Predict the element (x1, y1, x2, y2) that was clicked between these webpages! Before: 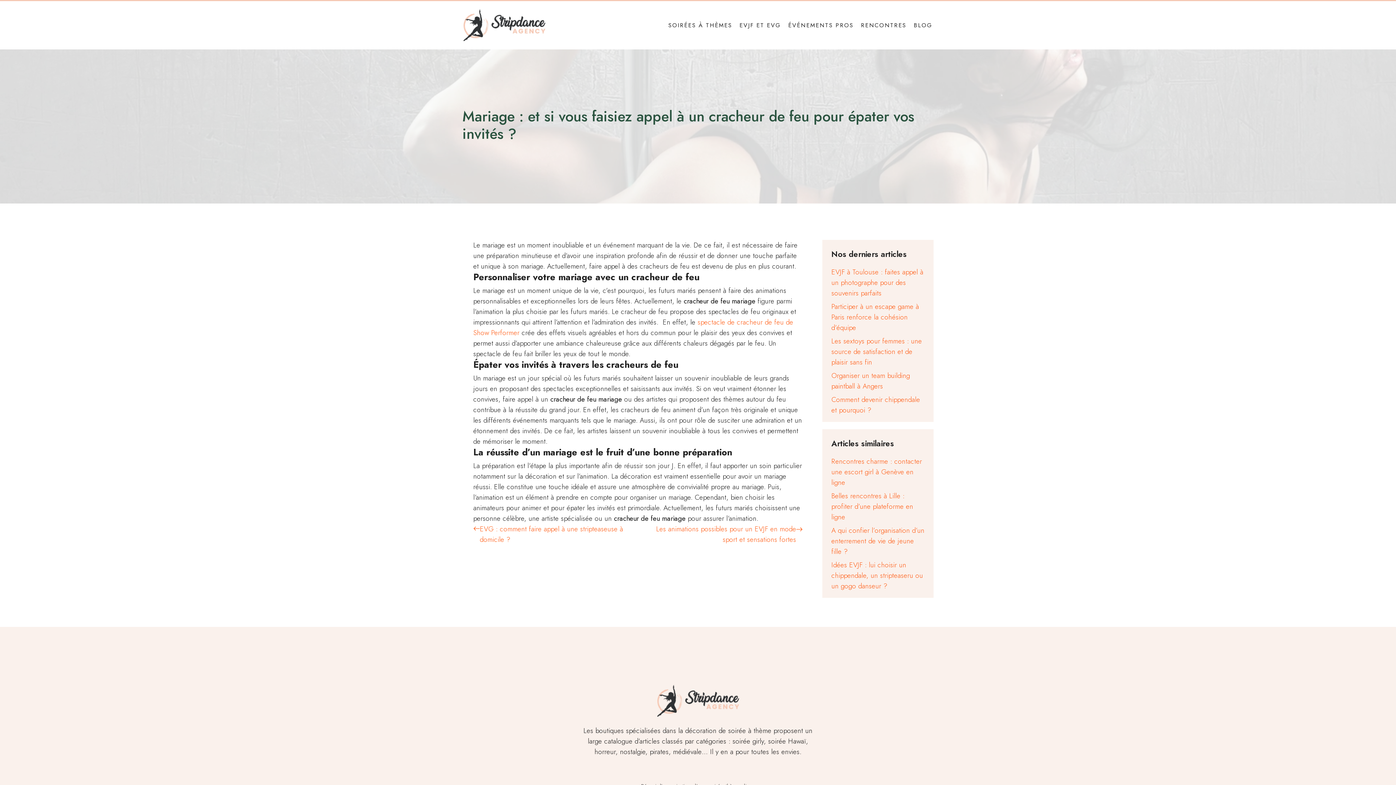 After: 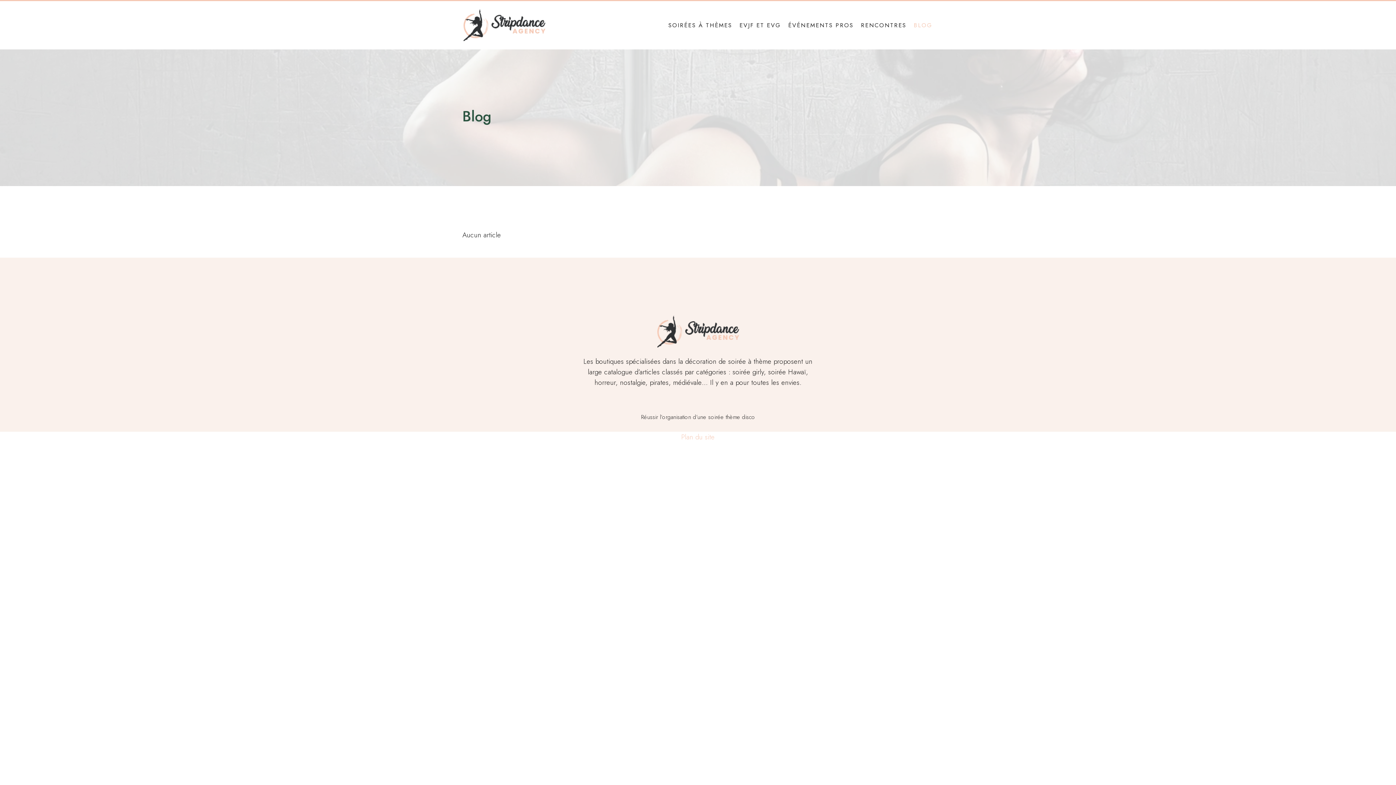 Action: label: BLOG bbox: (910, 16, 932, 33)